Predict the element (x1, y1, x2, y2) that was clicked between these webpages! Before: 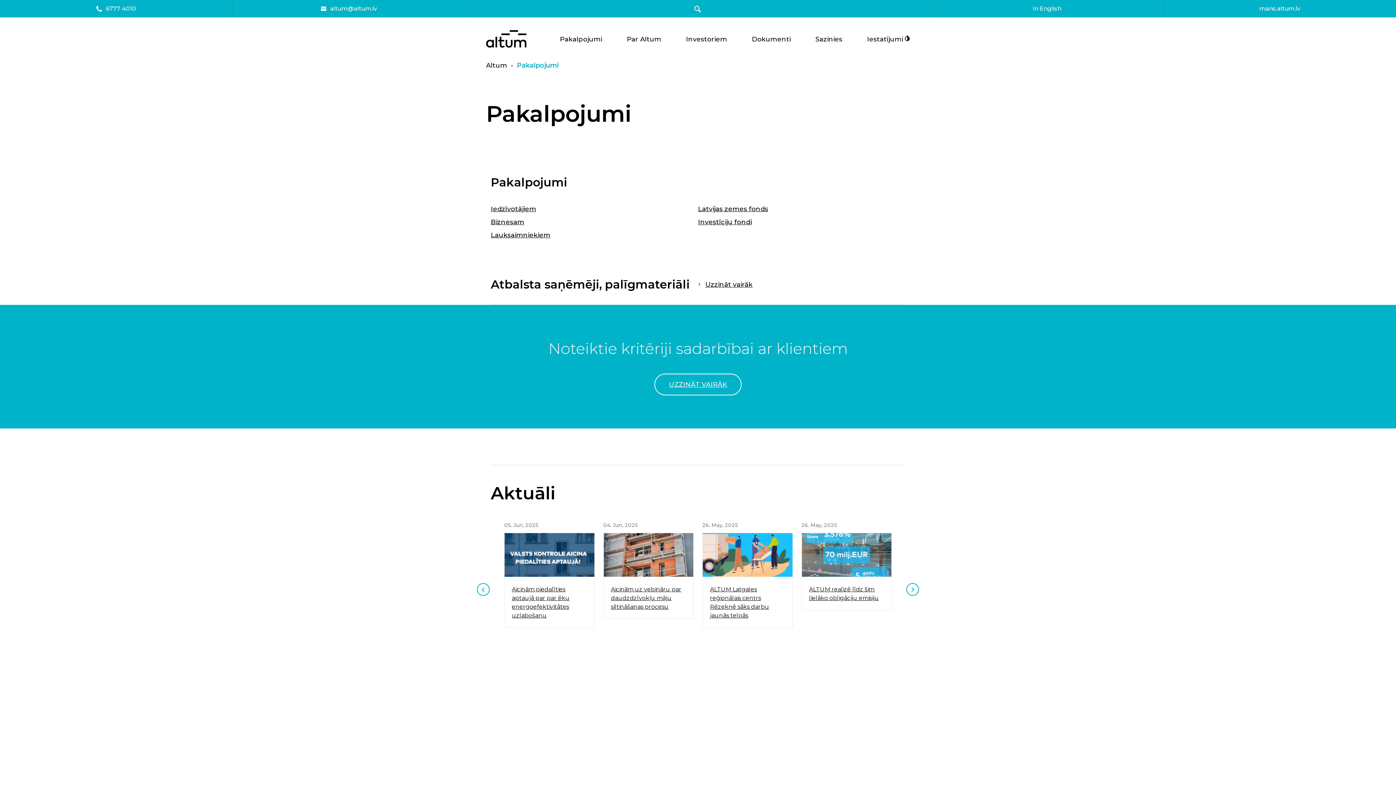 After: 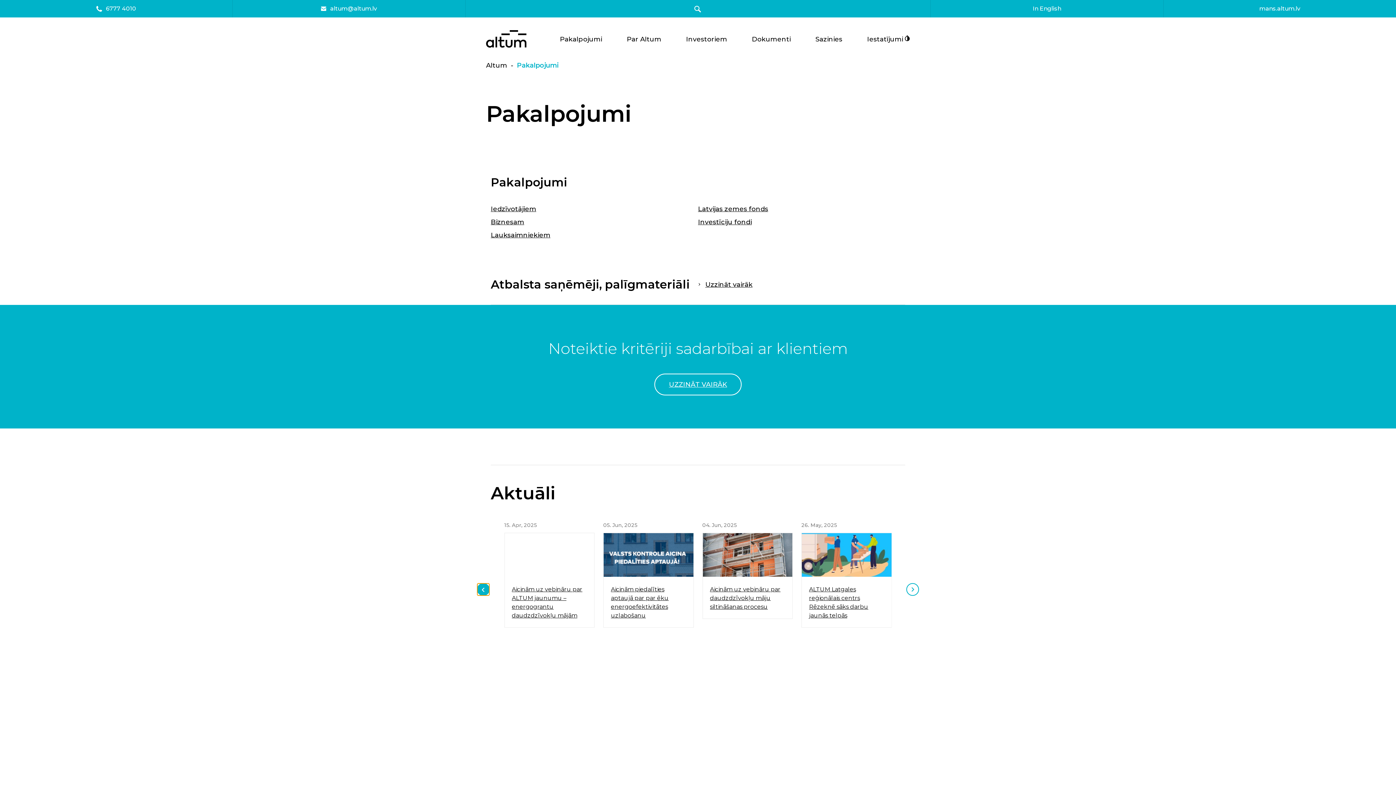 Action: label: Previous slide bbox: (477, 583, 489, 596)